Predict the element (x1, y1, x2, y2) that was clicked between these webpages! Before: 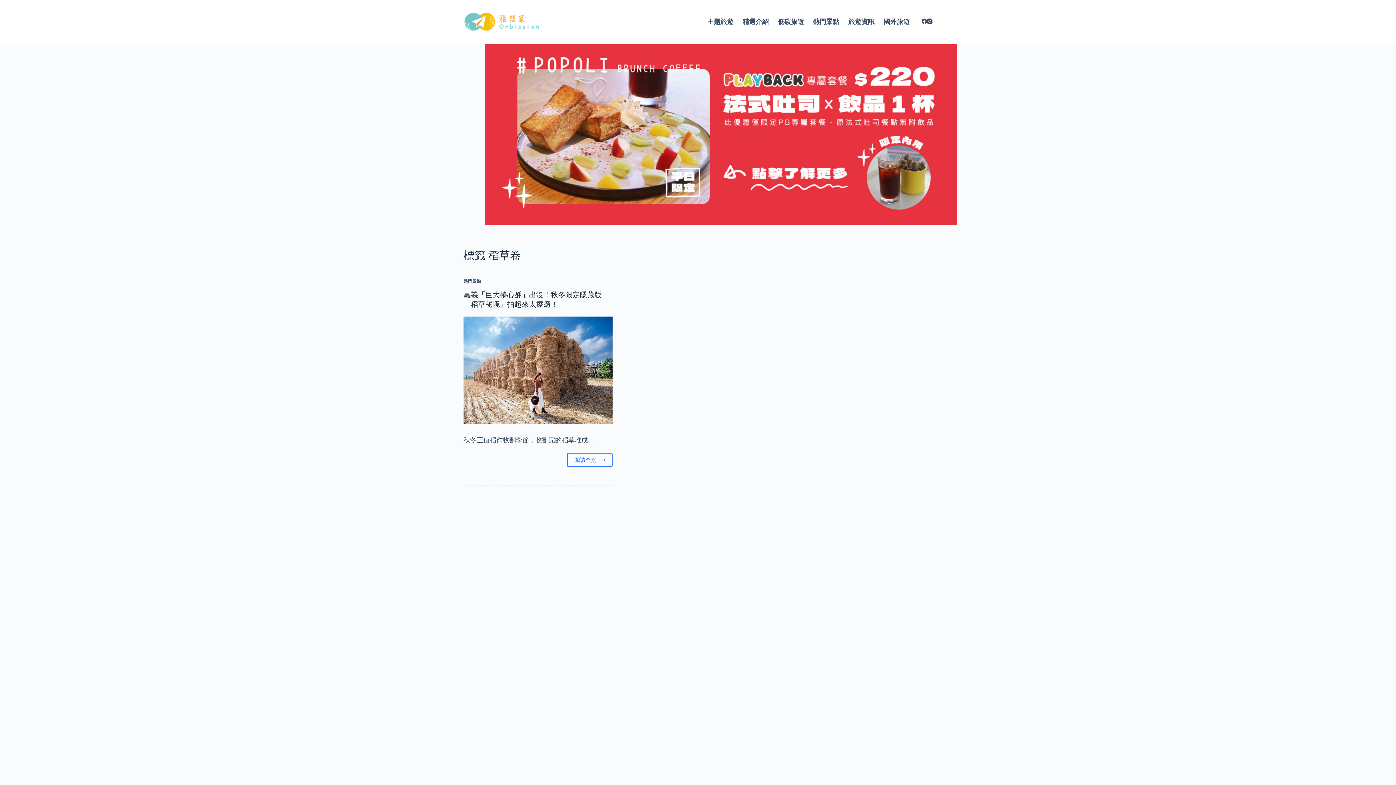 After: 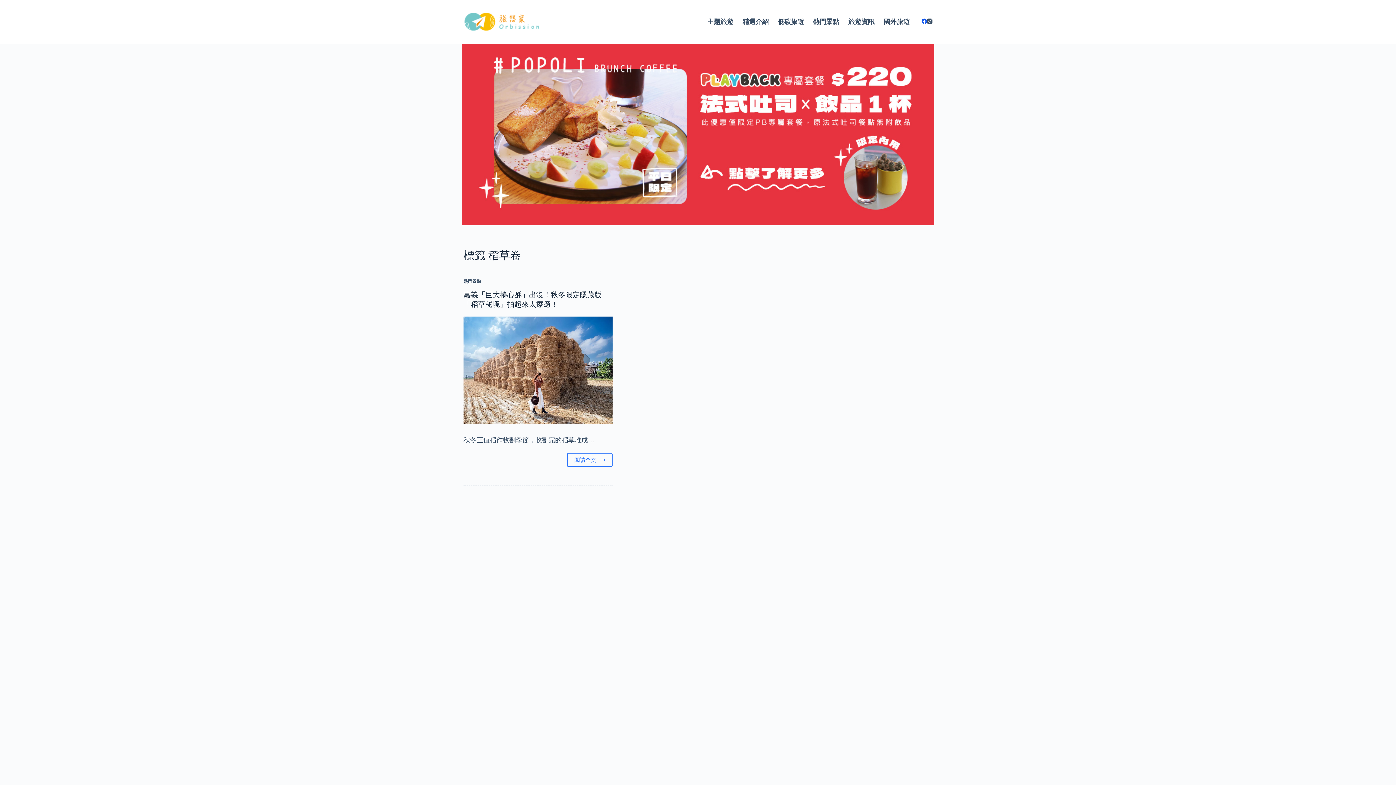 Action: label: Facebook bbox: (921, 18, 927, 23)